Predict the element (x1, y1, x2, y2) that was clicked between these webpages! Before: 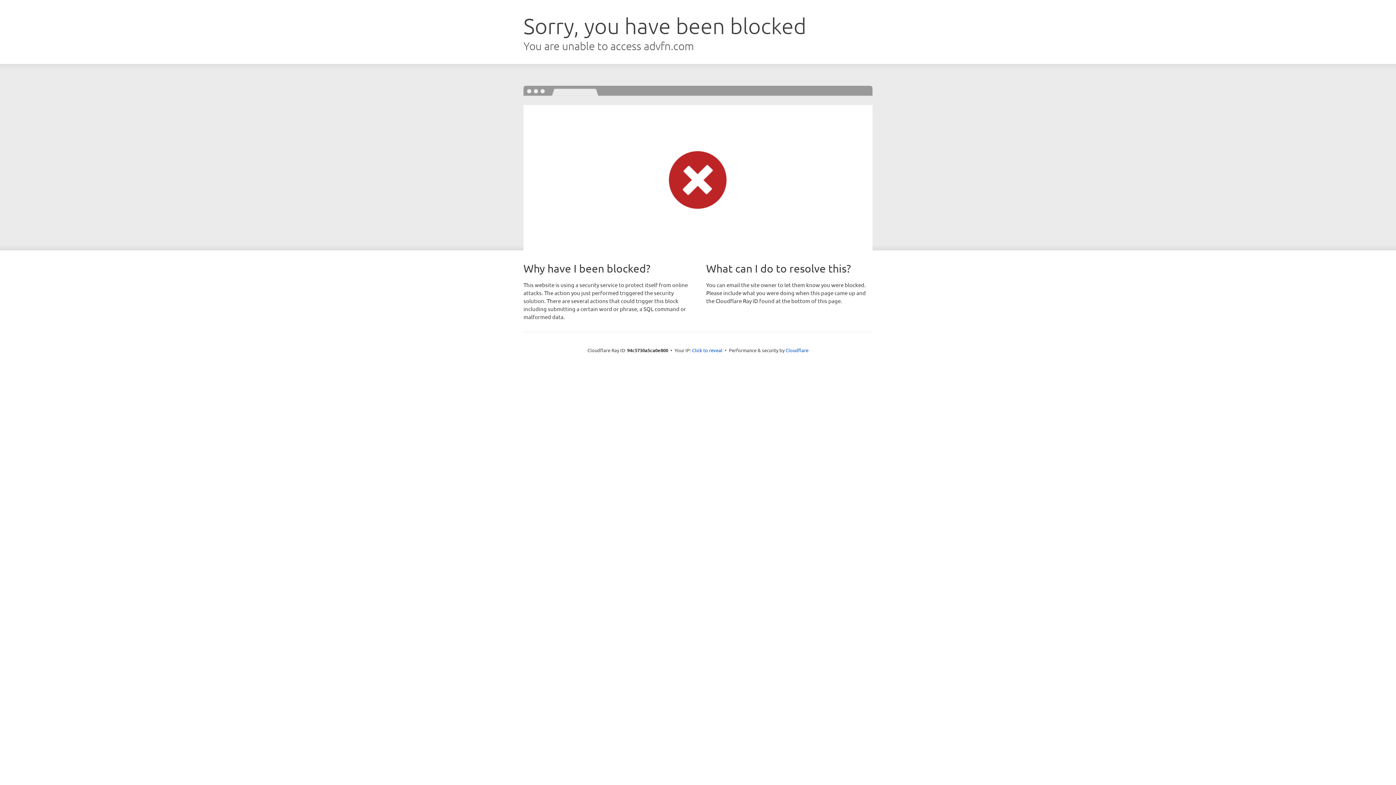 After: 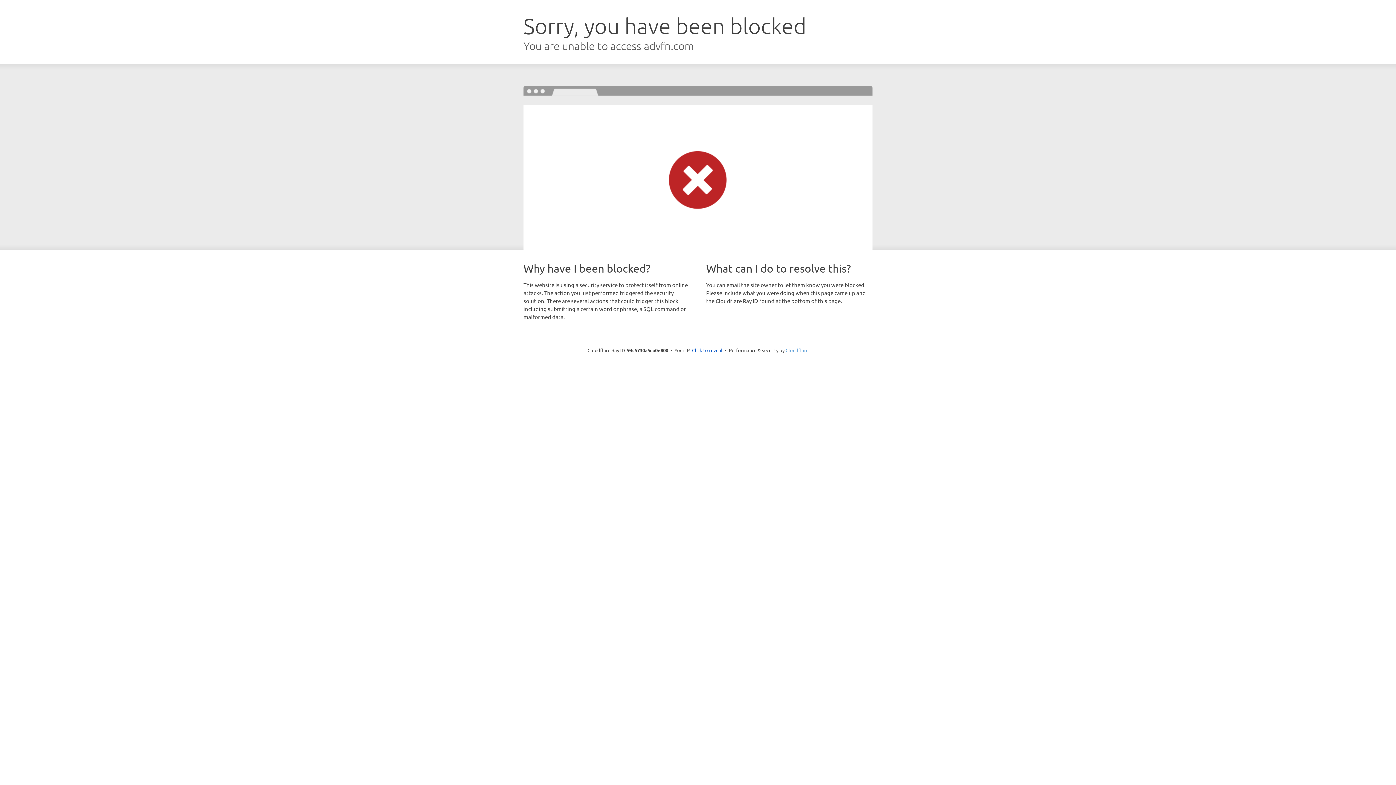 Action: bbox: (785, 347, 808, 353) label: Cloudflare